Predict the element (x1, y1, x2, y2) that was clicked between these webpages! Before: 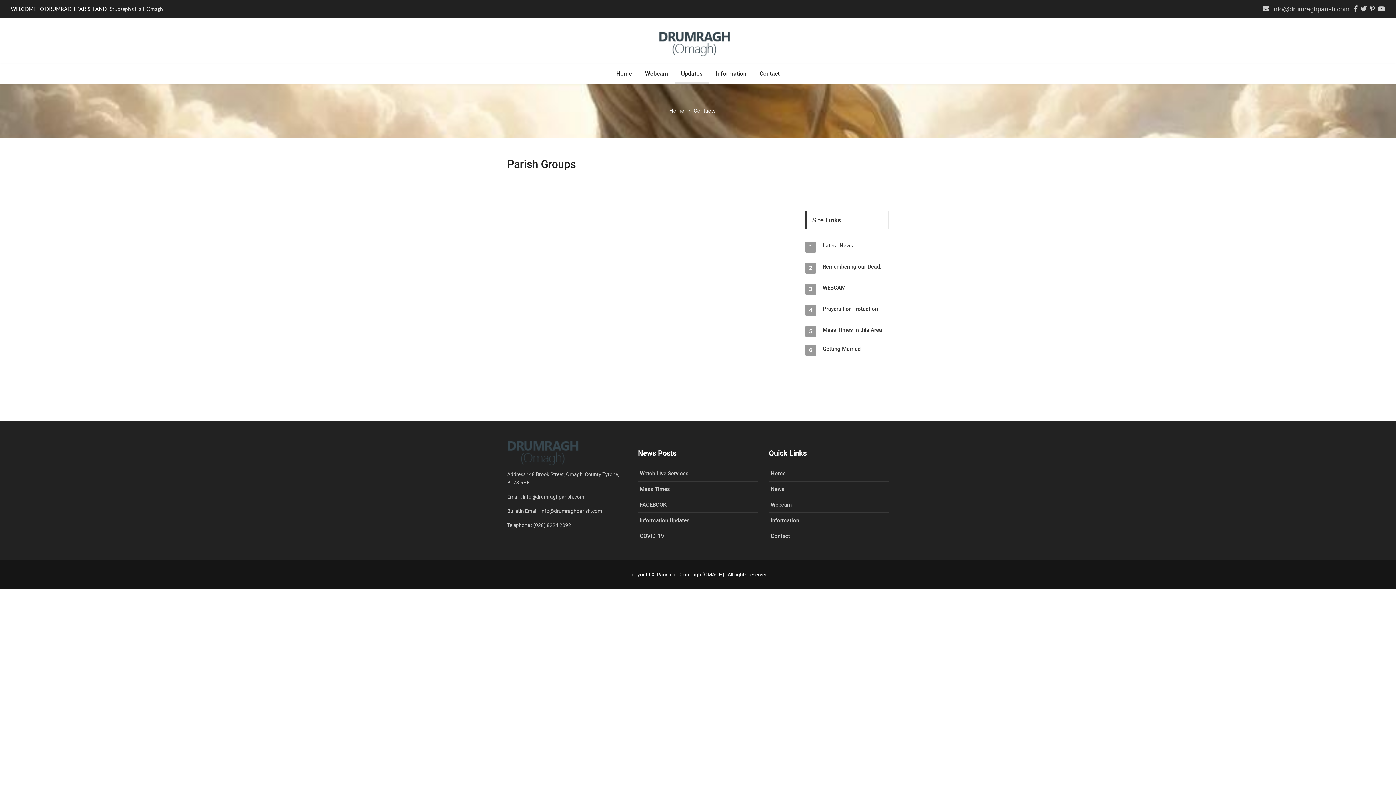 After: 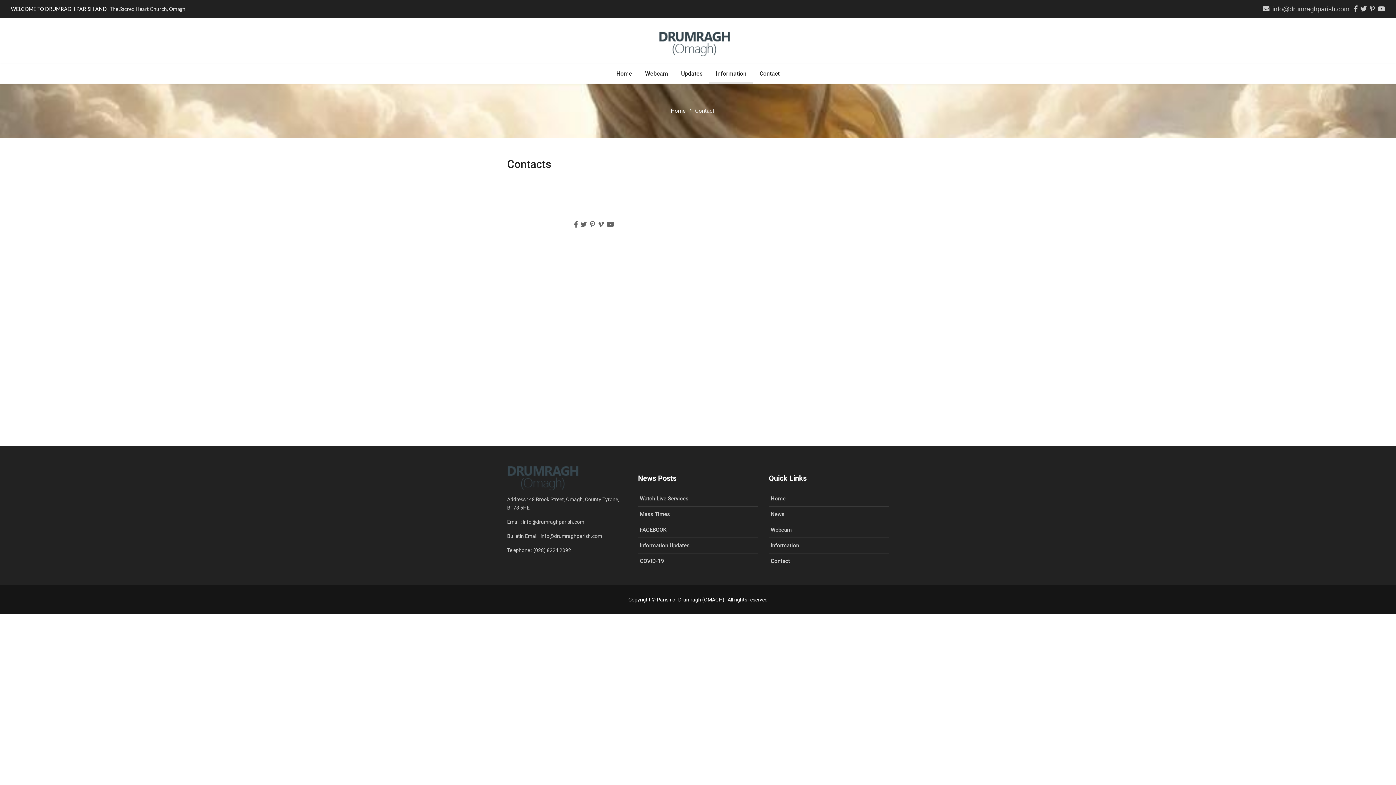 Action: label: Contact bbox: (770, 530, 790, 542)